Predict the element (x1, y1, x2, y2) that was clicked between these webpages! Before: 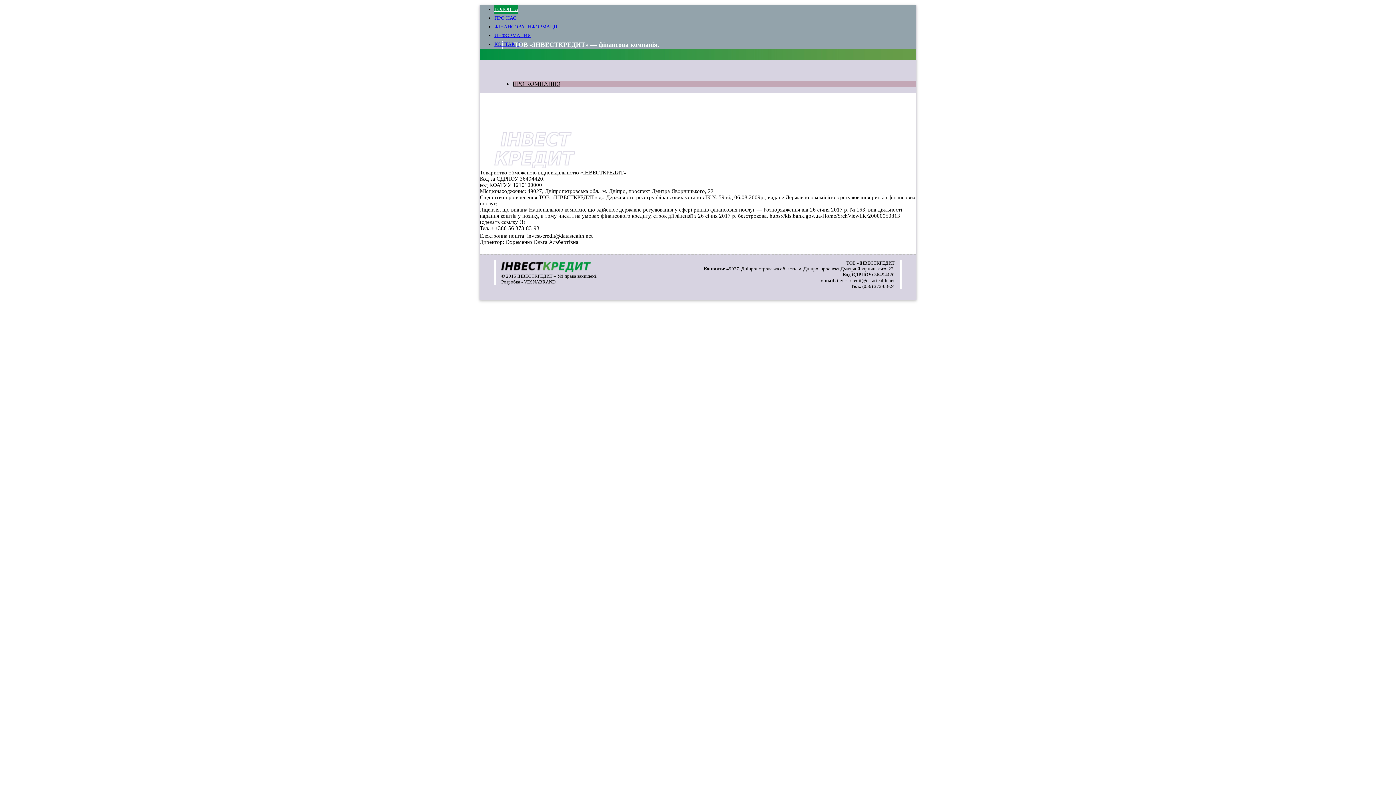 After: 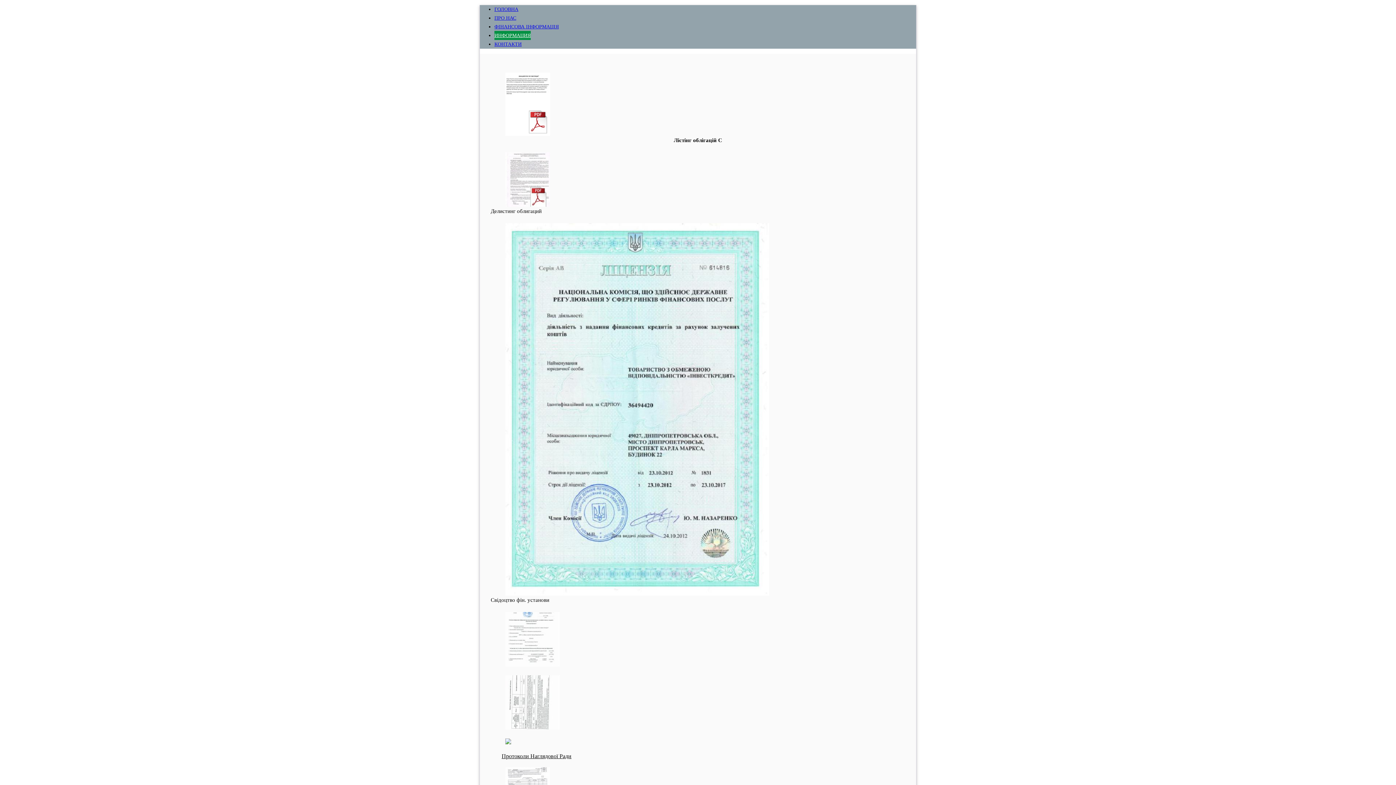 Action: bbox: (494, 30, 530, 40) label: ИНФОРМАЦИЯ